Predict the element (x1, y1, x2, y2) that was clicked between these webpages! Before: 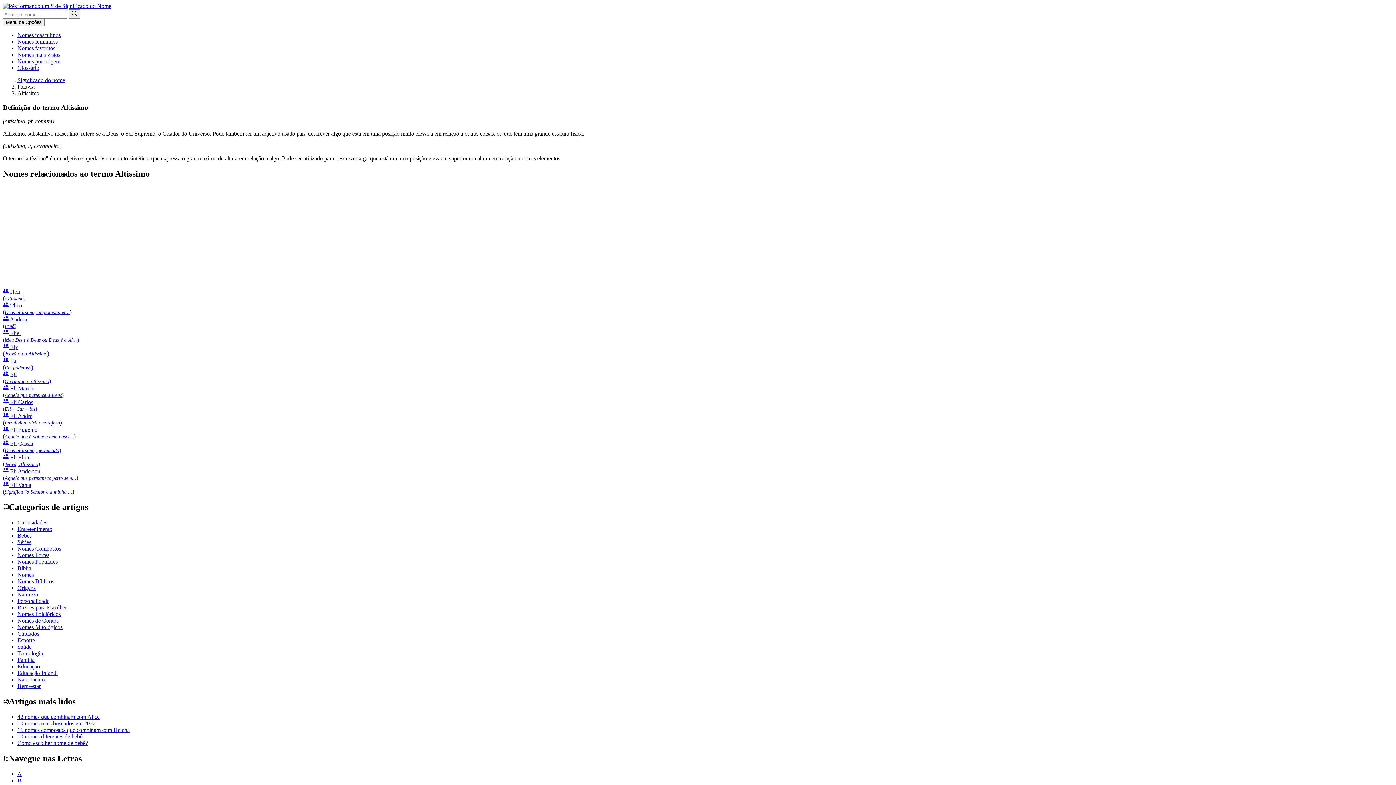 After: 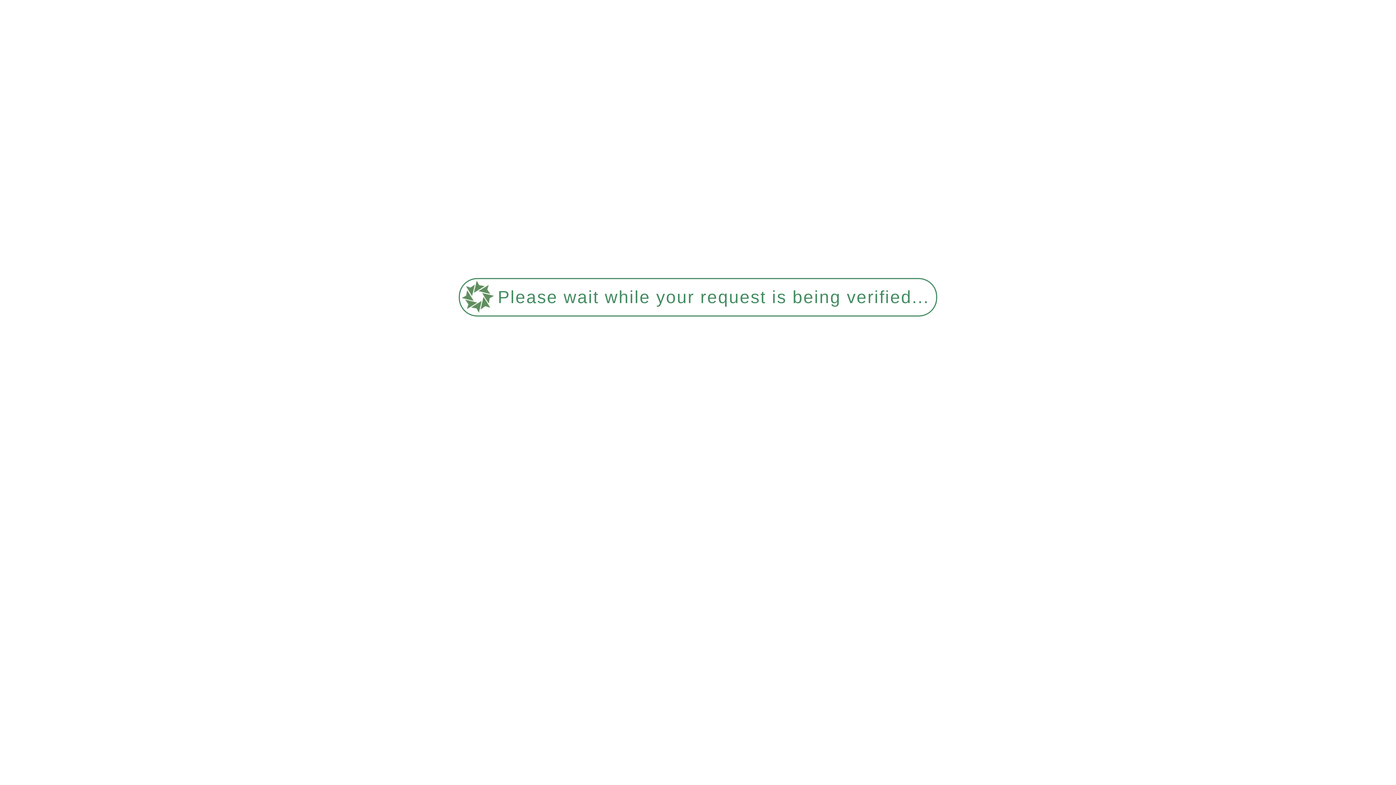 Action: bbox: (17, 771, 21, 777) label: A